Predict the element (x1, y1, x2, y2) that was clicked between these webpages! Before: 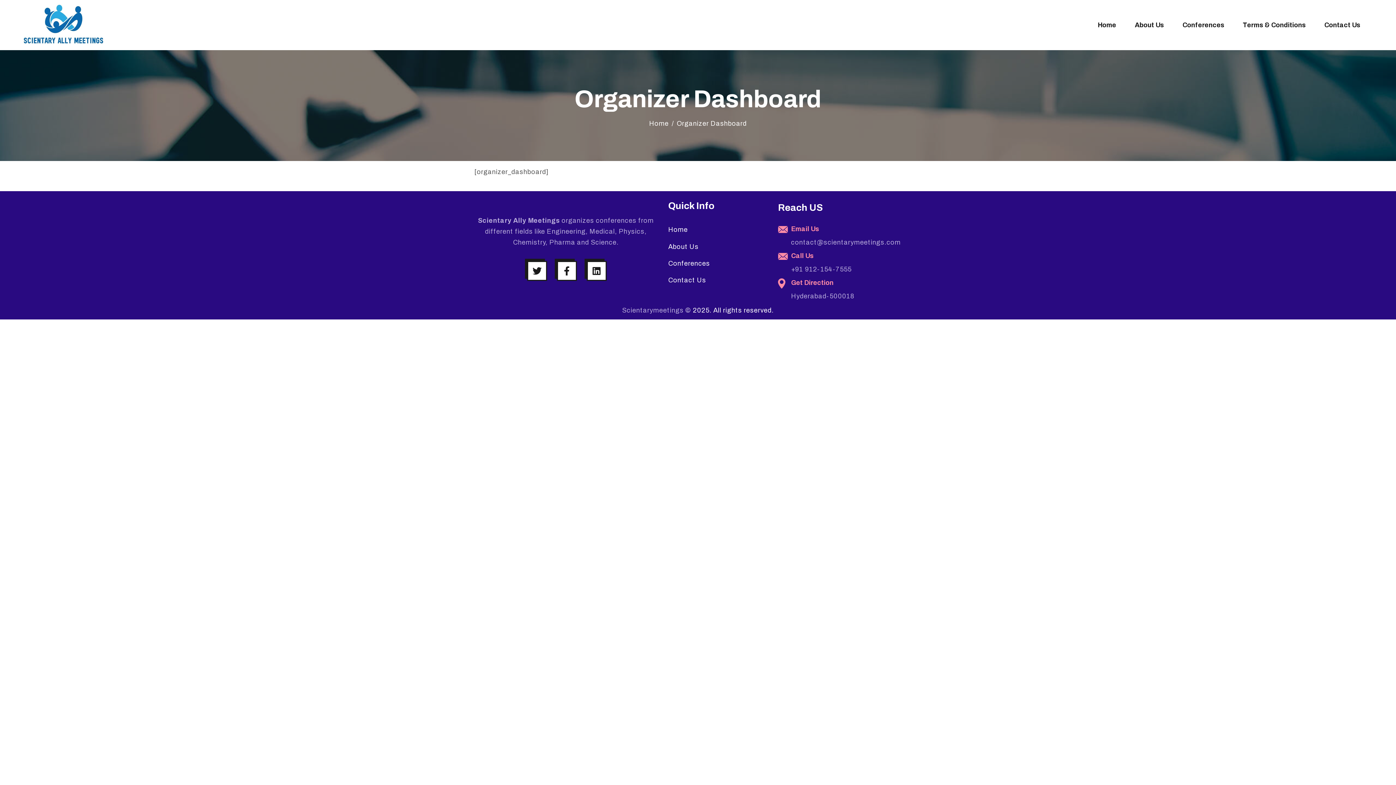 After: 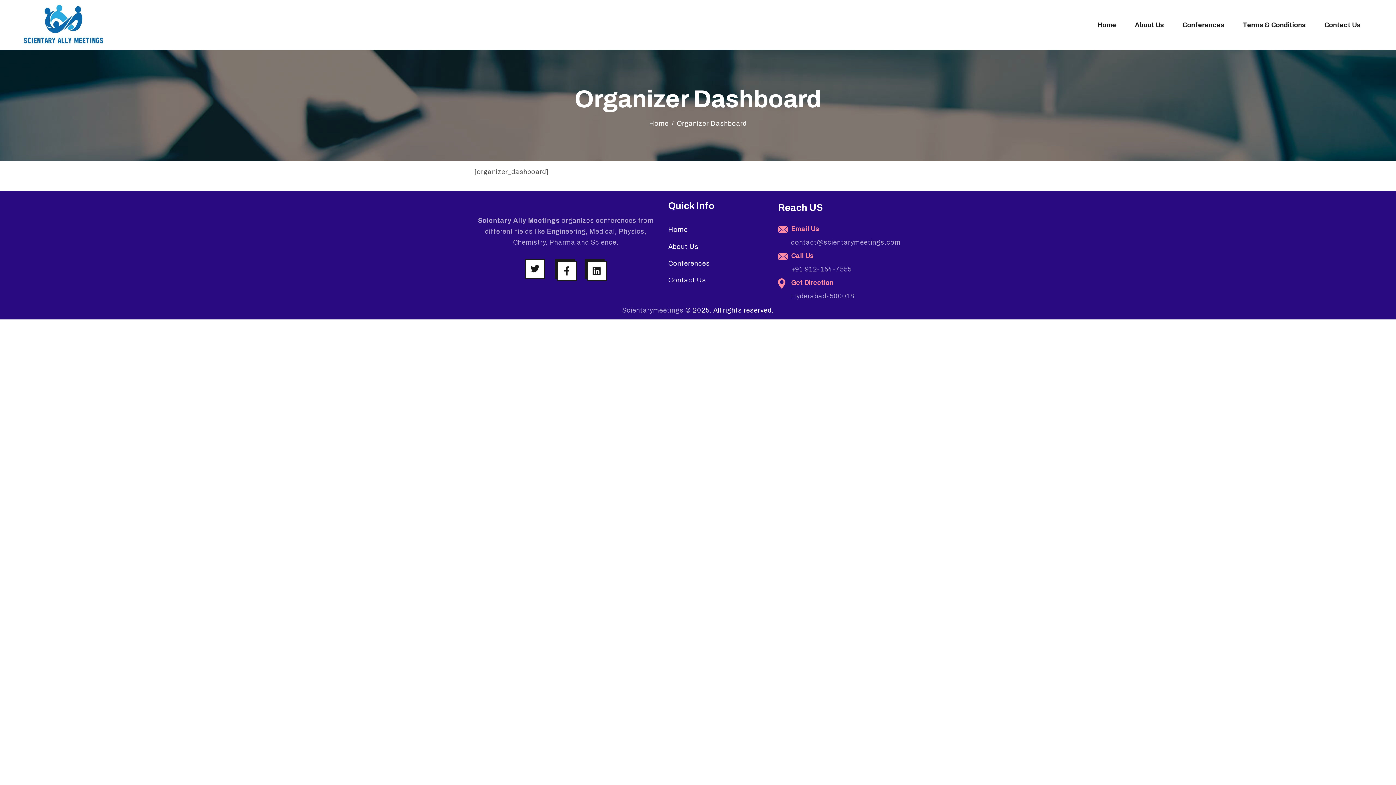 Action: label: Twitter bbox: (527, 261, 547, 281)